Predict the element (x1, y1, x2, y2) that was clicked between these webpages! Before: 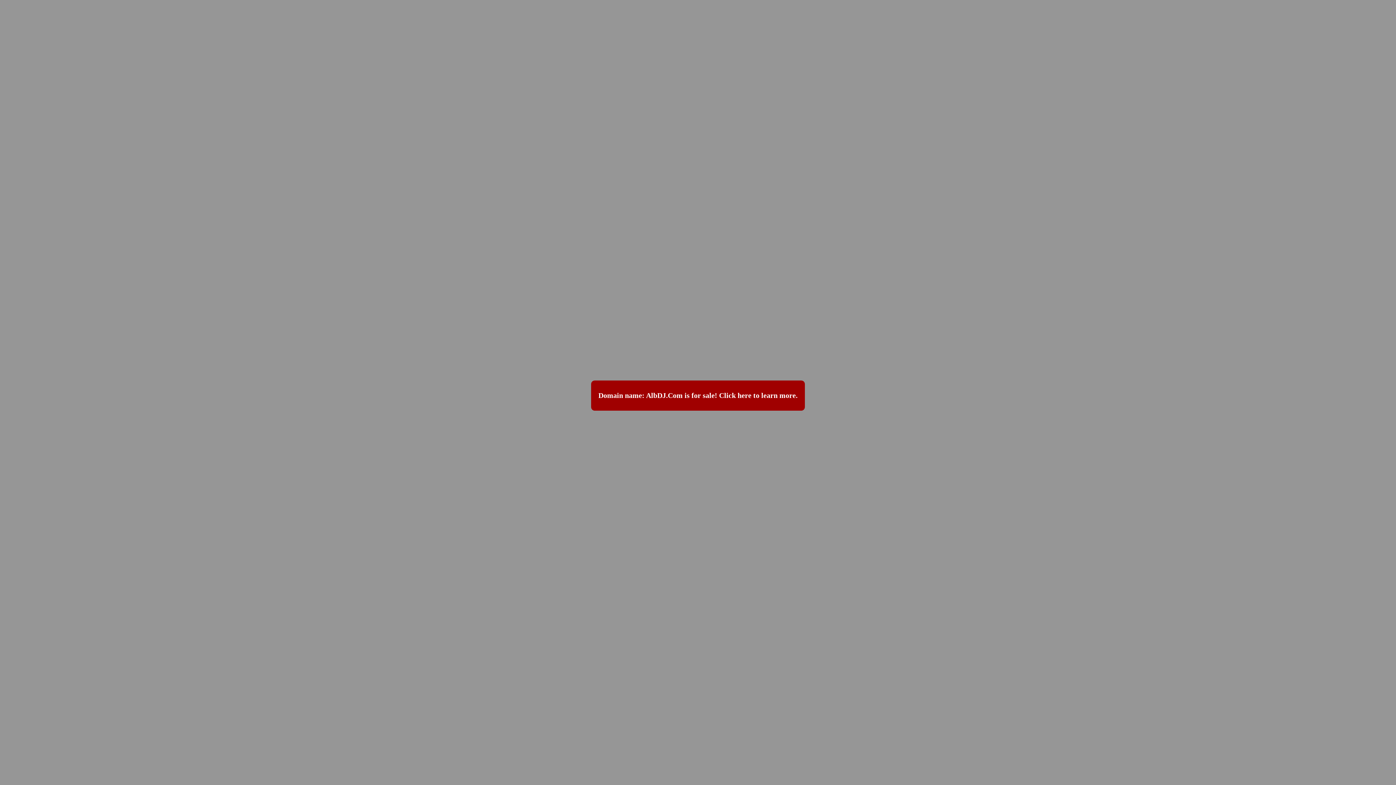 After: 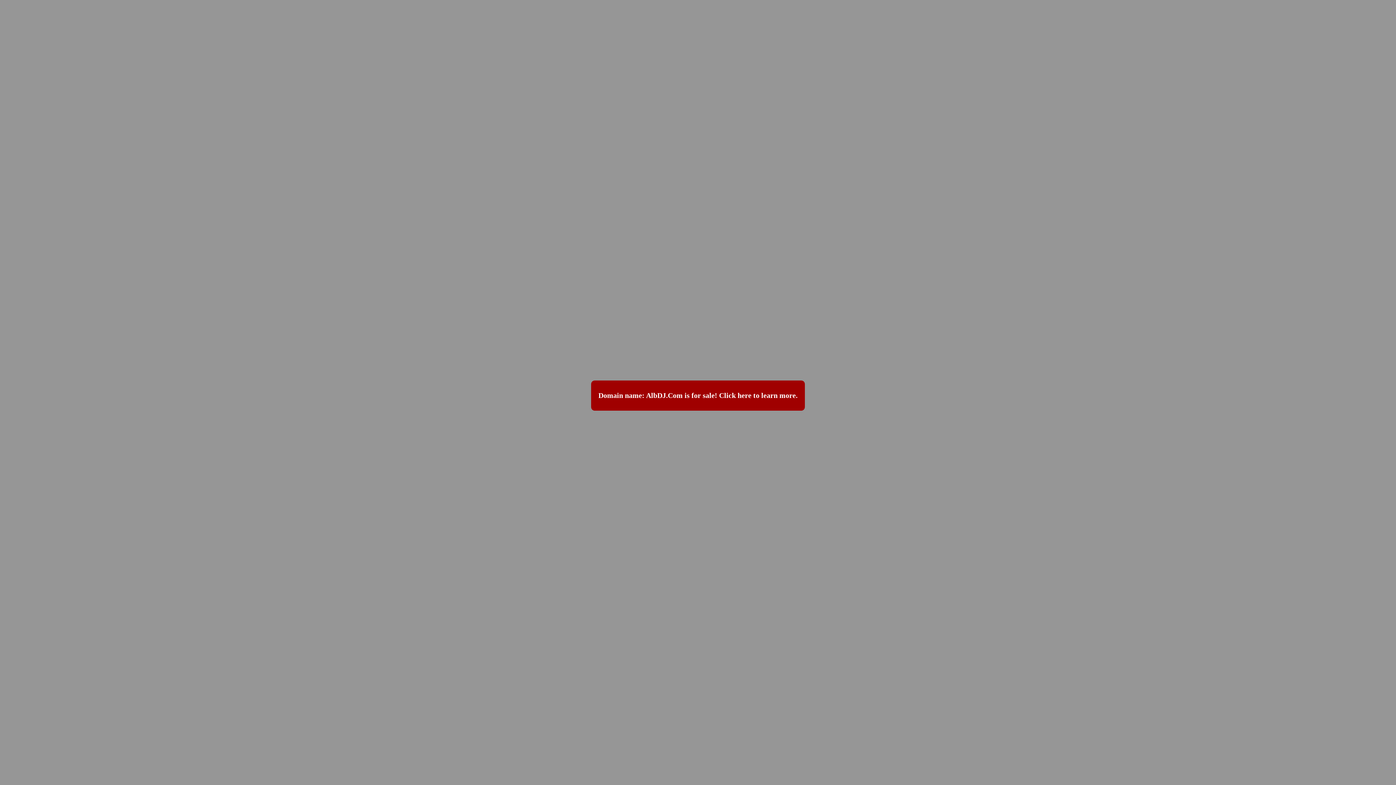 Action: label: Domain name: AlbDJ.Com is for sale! Click here to learn more. bbox: (591, 380, 805, 410)